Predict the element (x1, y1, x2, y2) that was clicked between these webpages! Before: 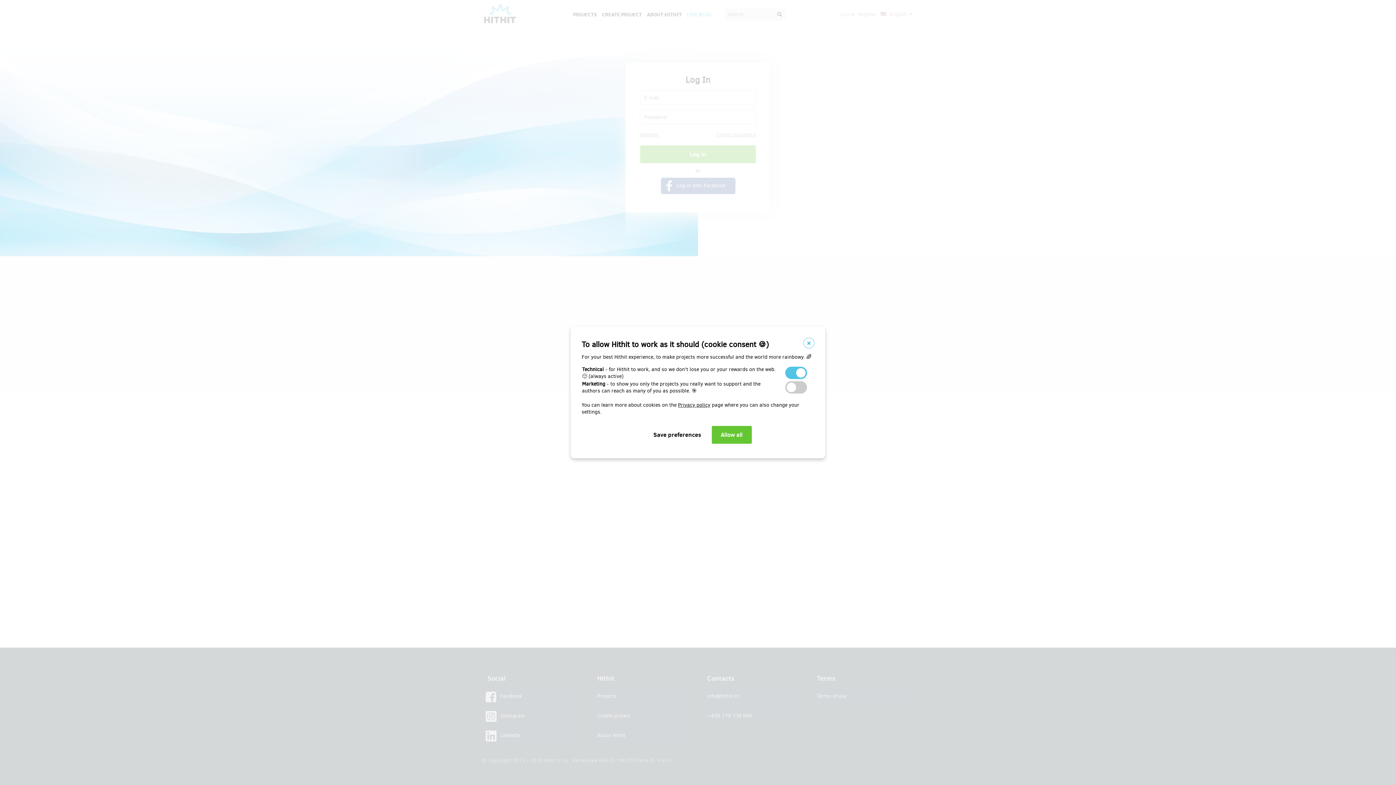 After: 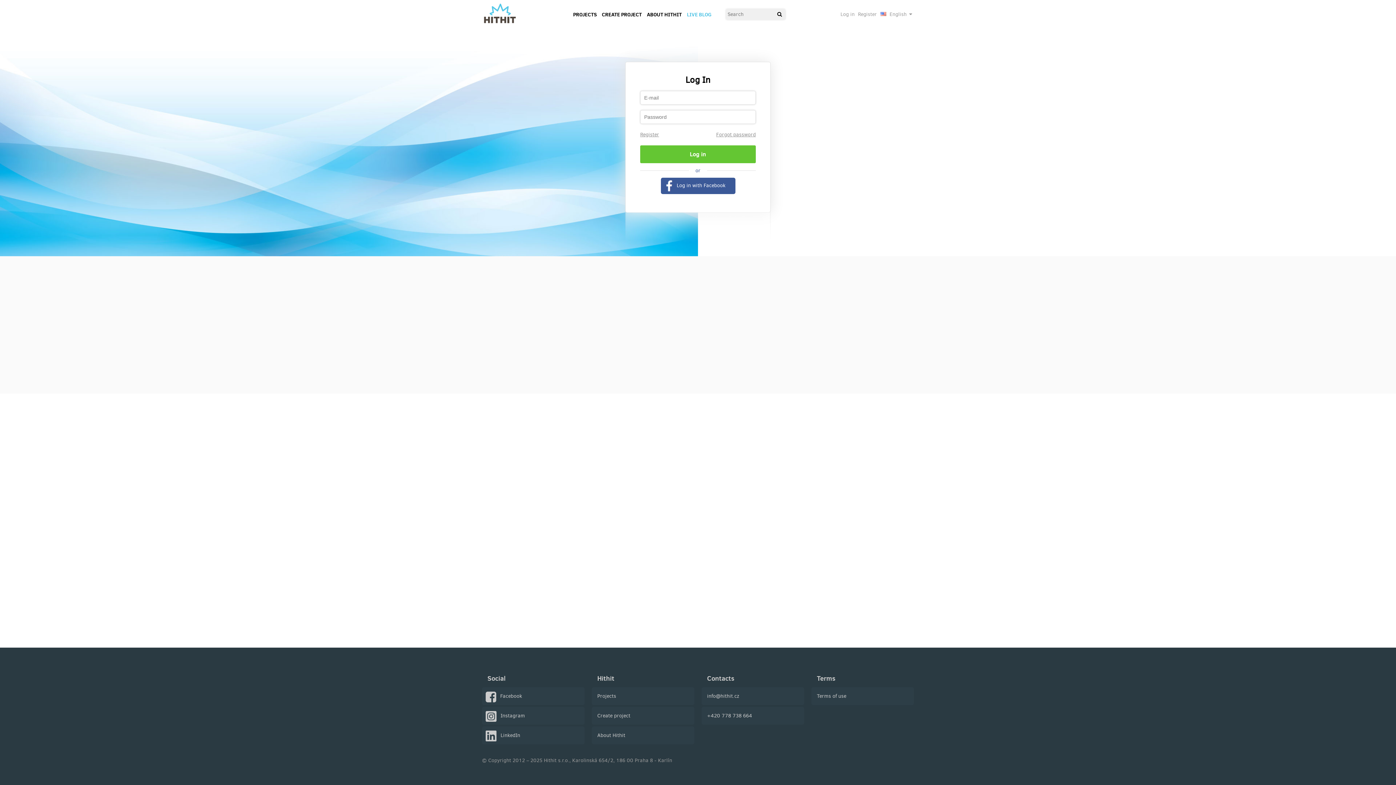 Action: bbox: (803, 337, 814, 348)